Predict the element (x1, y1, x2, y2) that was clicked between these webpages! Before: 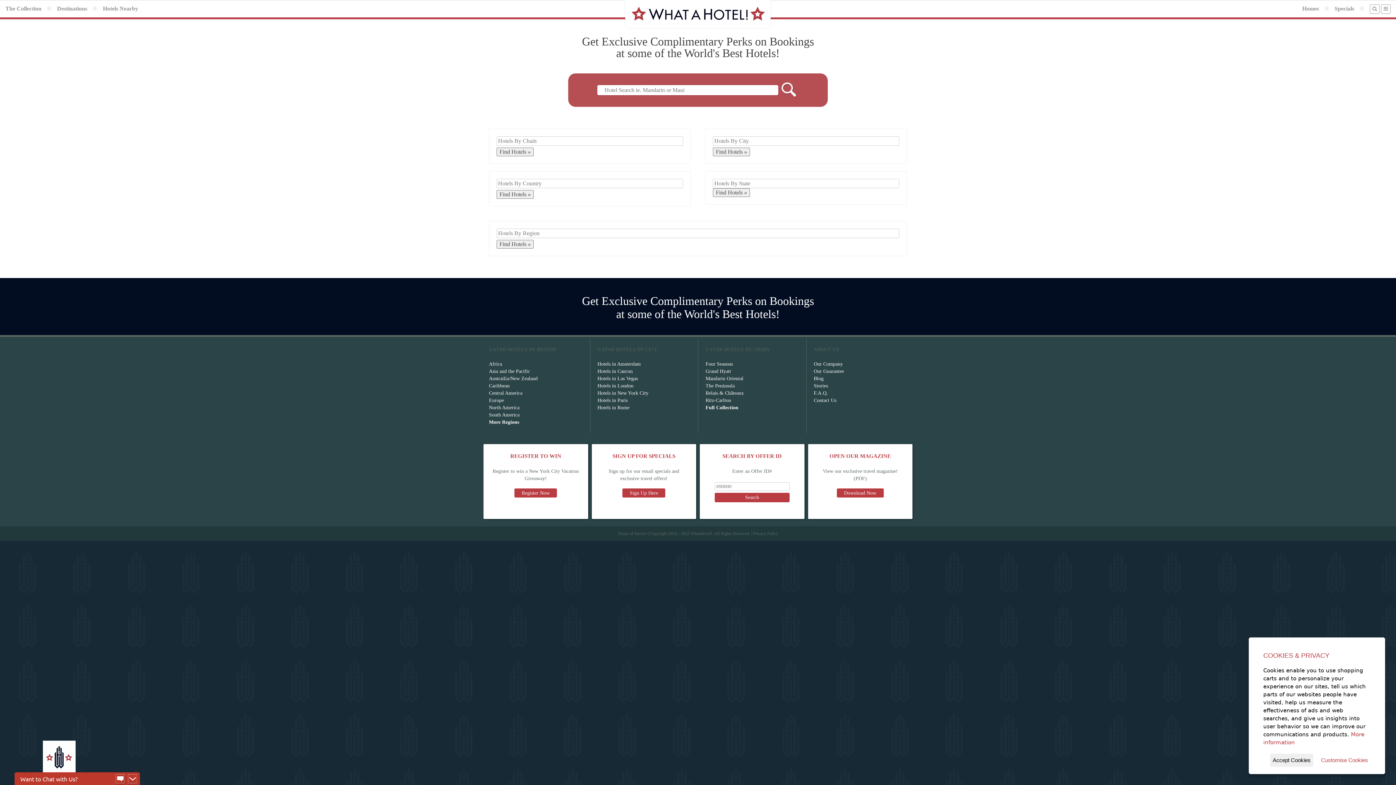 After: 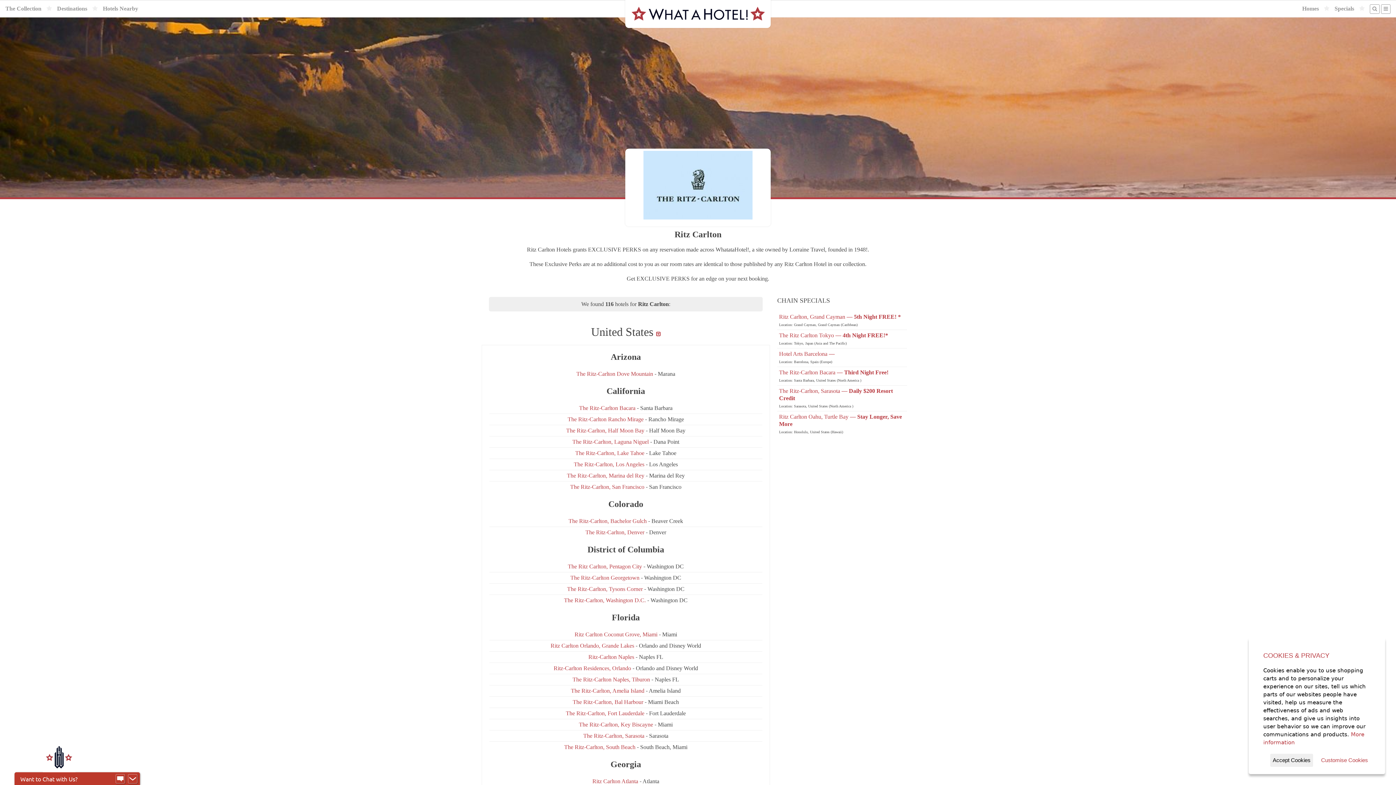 Action: bbox: (705, 397, 731, 403) label: Ritz-Carlton